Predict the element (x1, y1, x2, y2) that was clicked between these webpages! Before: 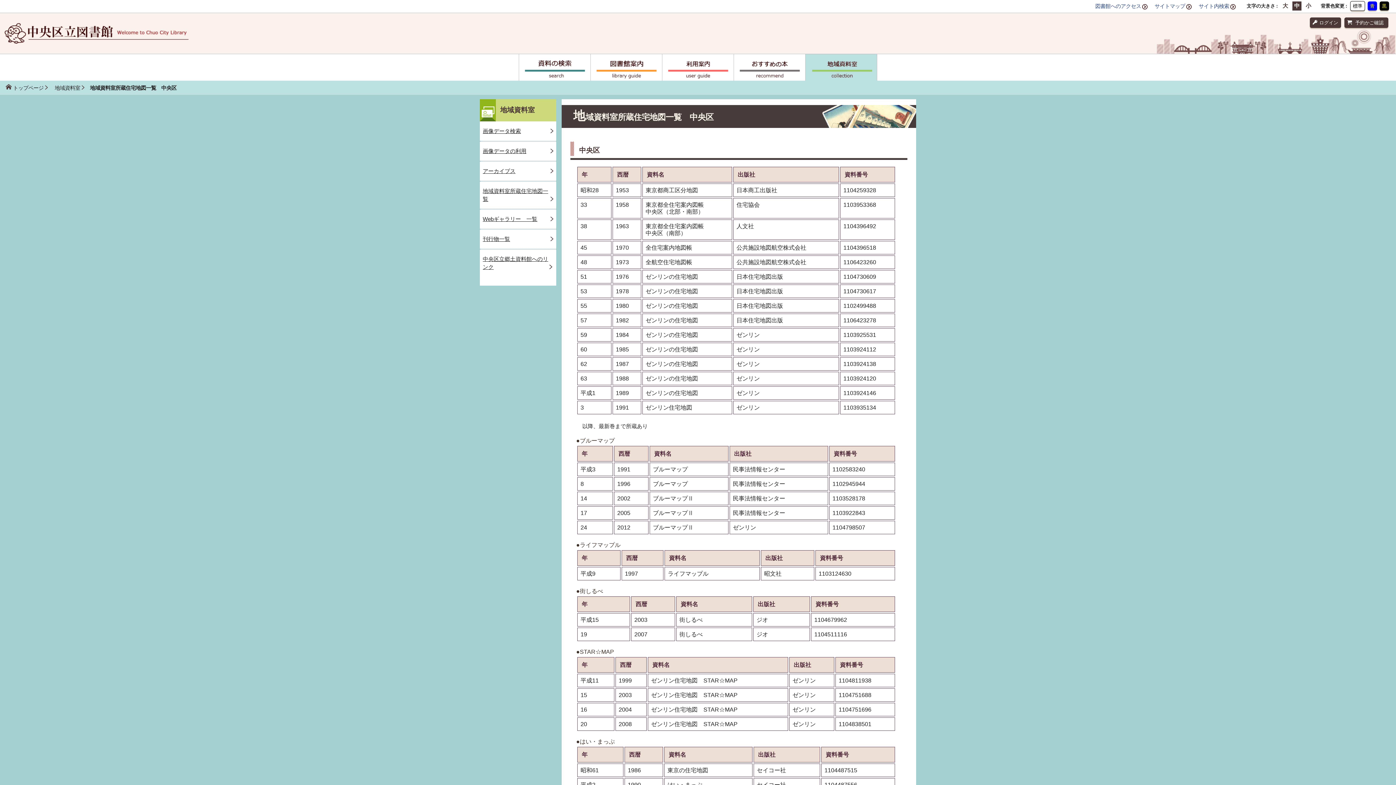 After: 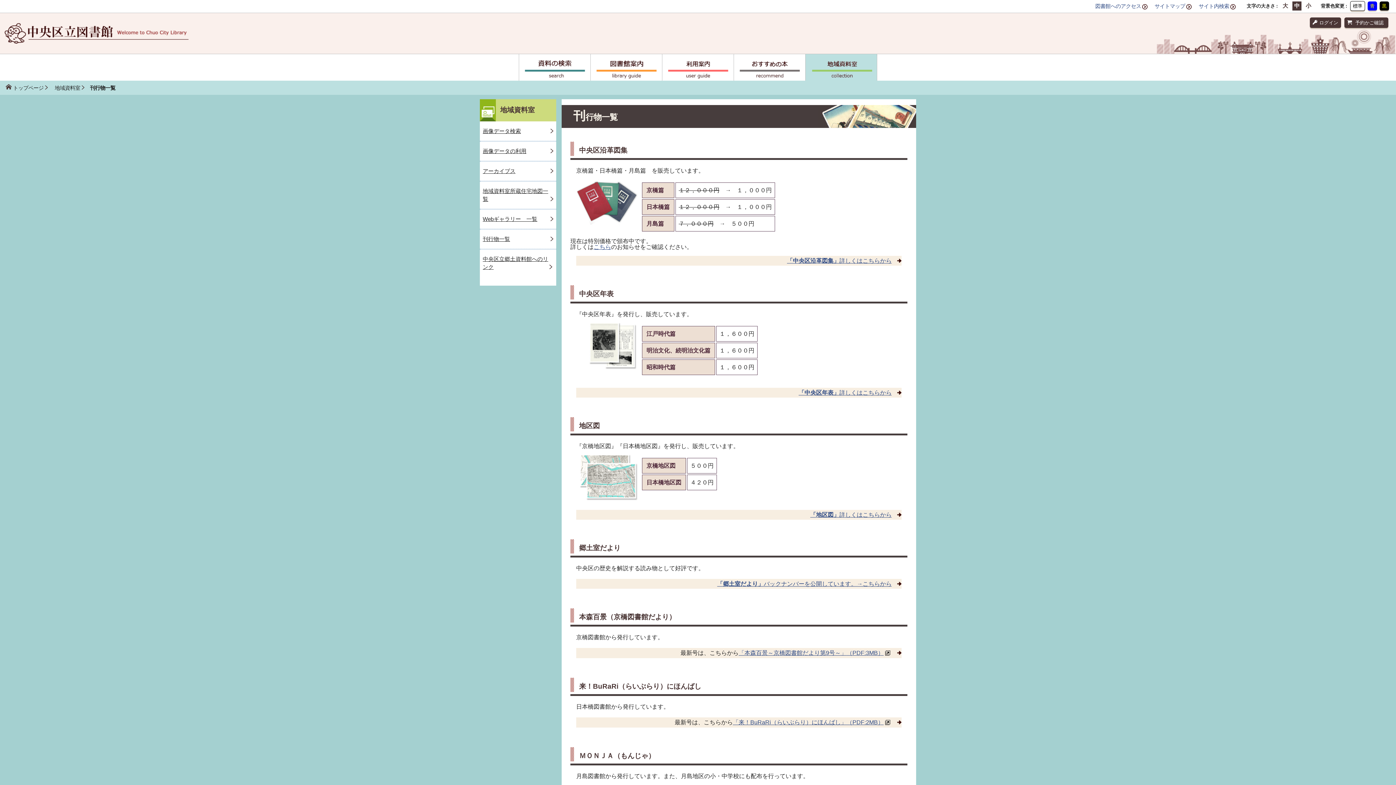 Action: bbox: (480, 229, 556, 249) label: 刊行物一覧